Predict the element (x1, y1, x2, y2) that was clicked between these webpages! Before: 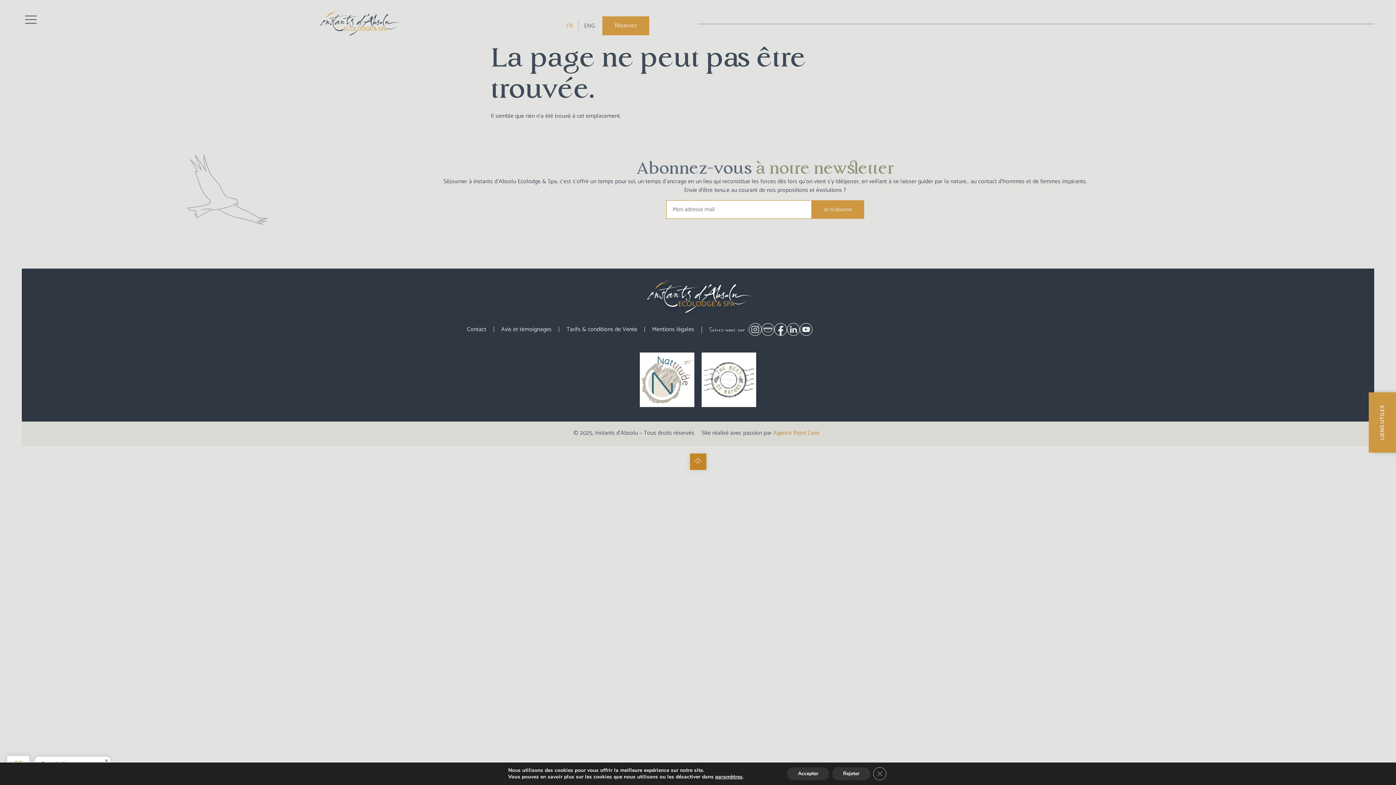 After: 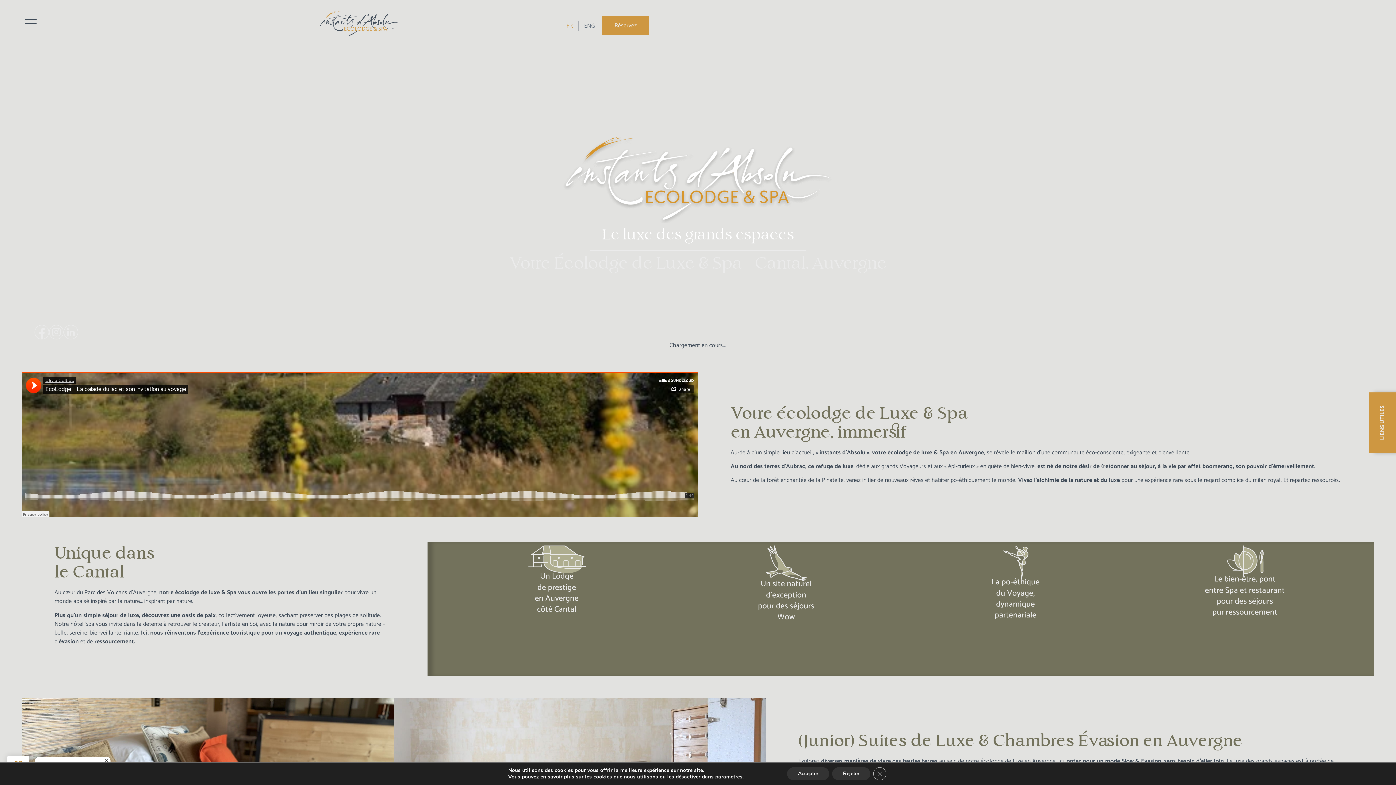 Action: bbox: (280, 10, 439, 35)